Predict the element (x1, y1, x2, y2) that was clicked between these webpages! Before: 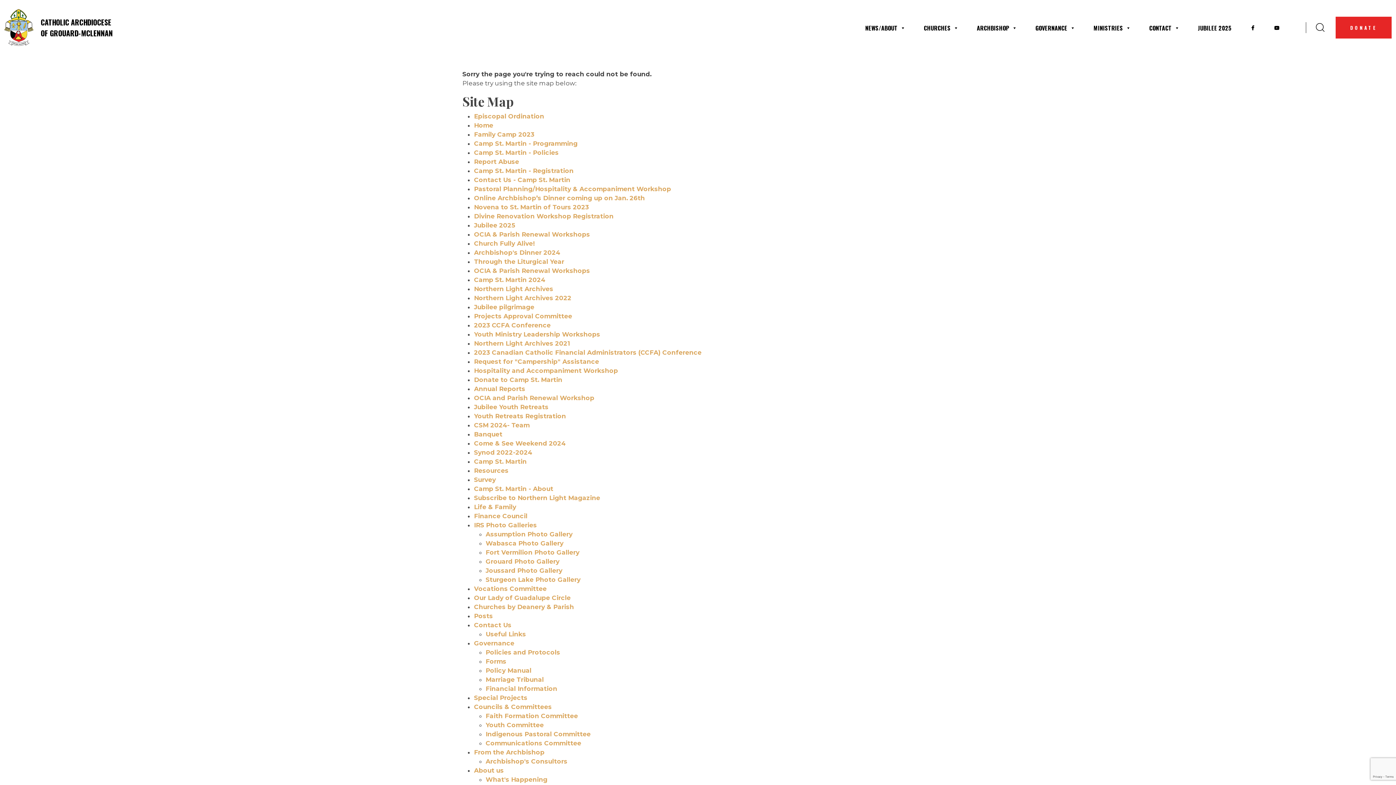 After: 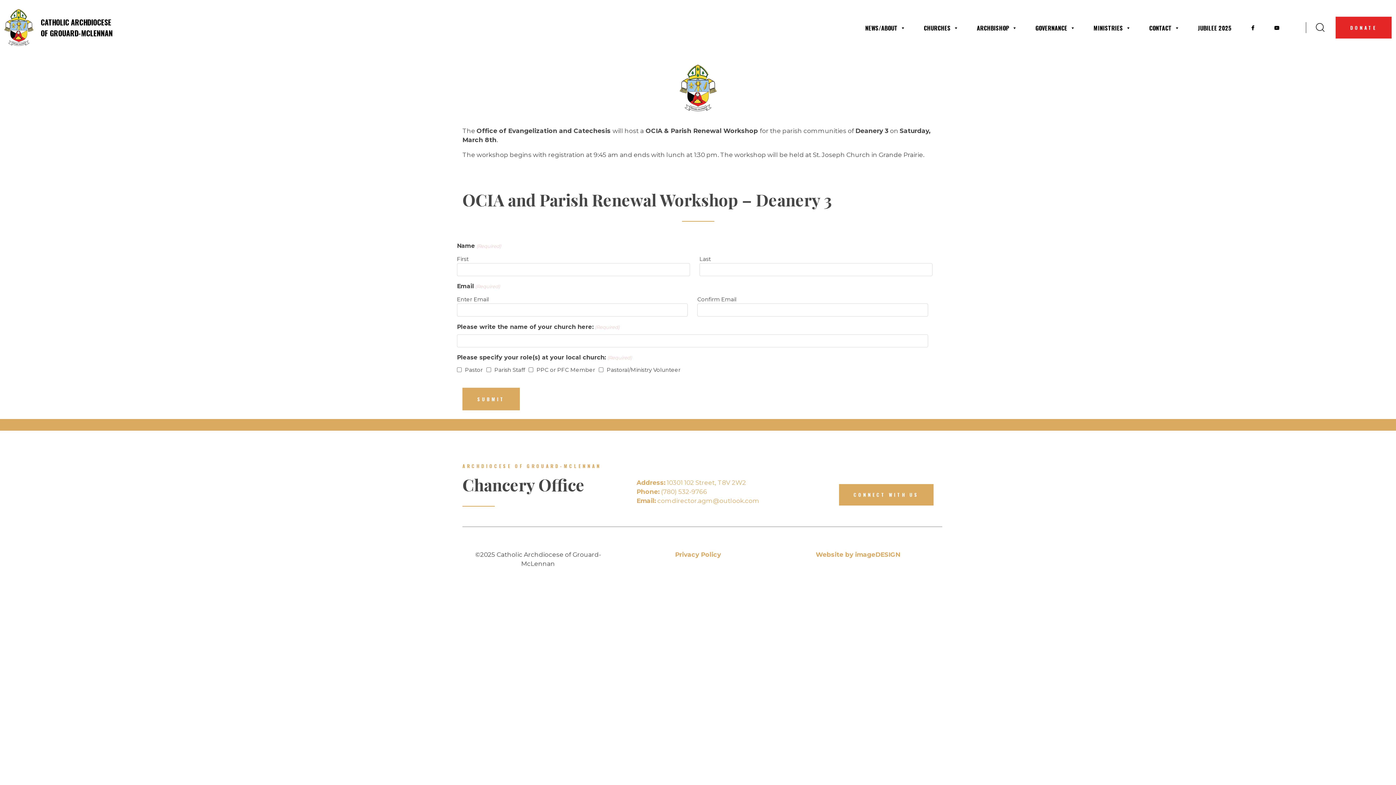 Action: label: OCIA & Parish Renewal Workshops bbox: (474, 230, 590, 238)